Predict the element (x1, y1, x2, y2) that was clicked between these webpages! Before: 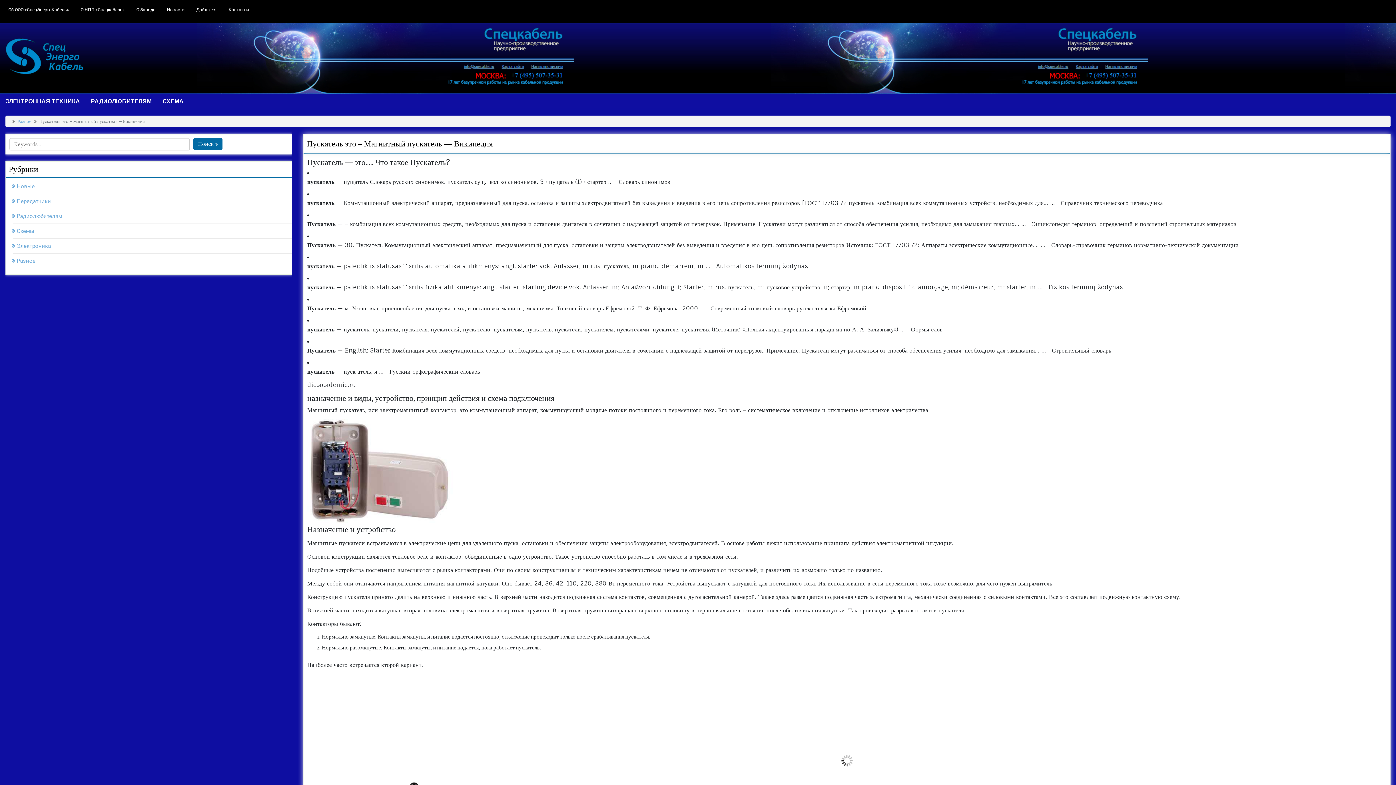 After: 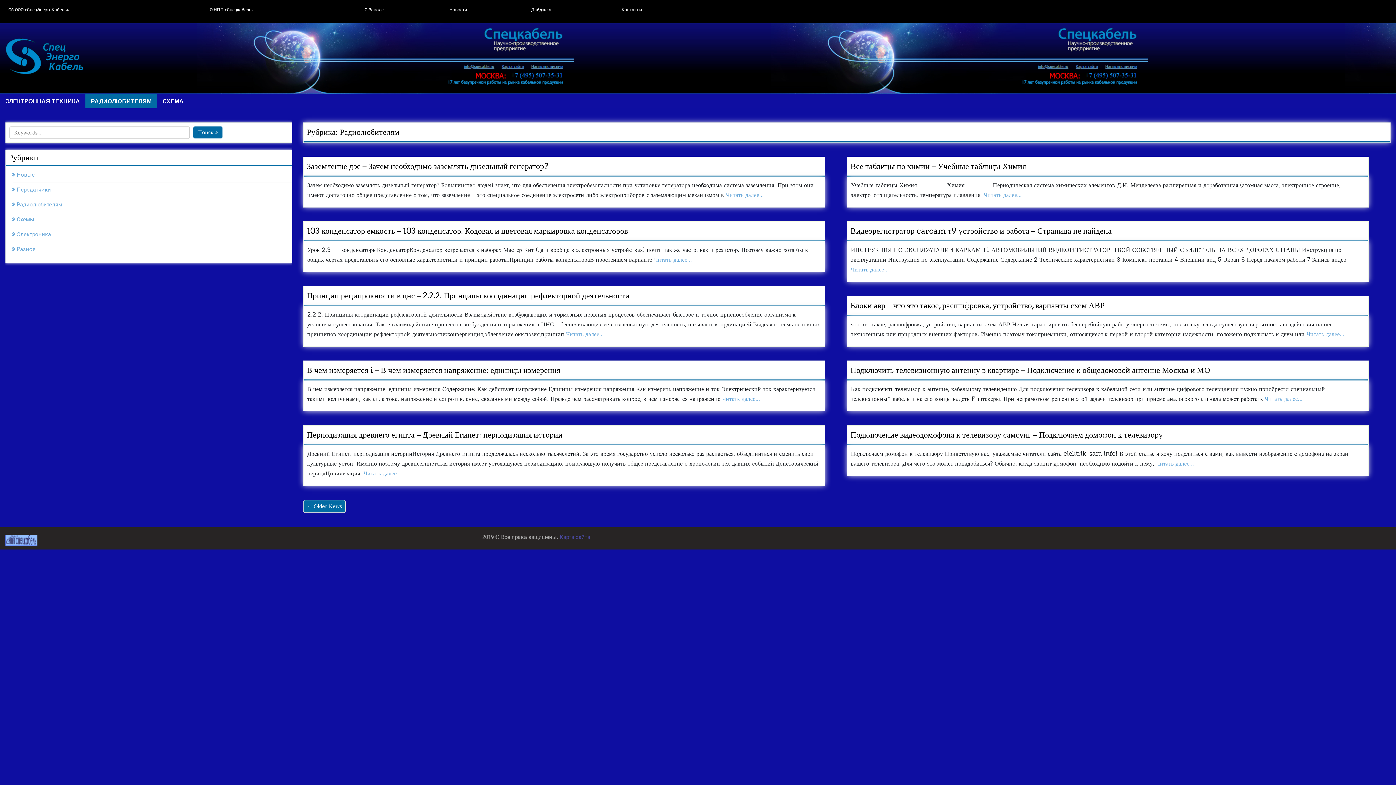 Action: label: РАДИОЛЮБИТЕЛЯМ bbox: (85, 93, 157, 108)